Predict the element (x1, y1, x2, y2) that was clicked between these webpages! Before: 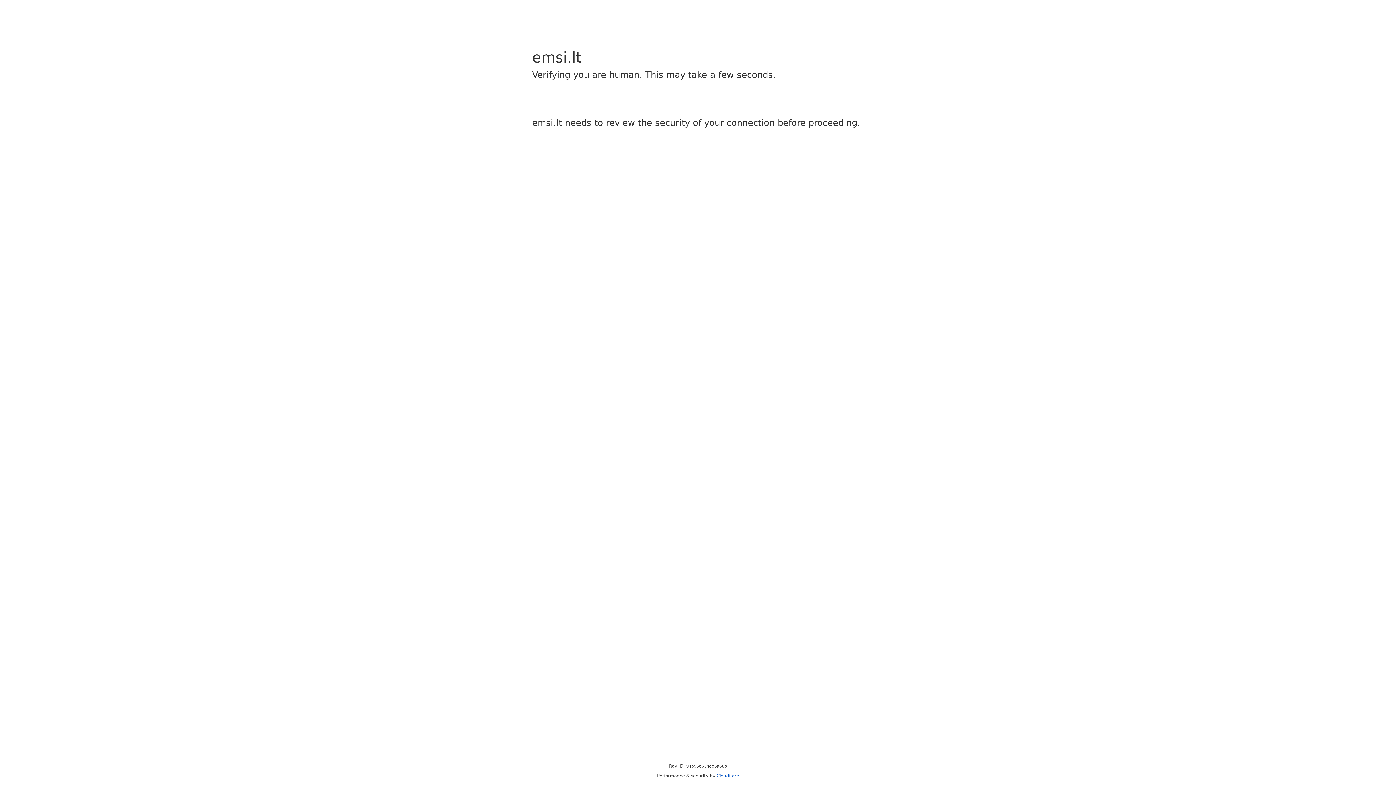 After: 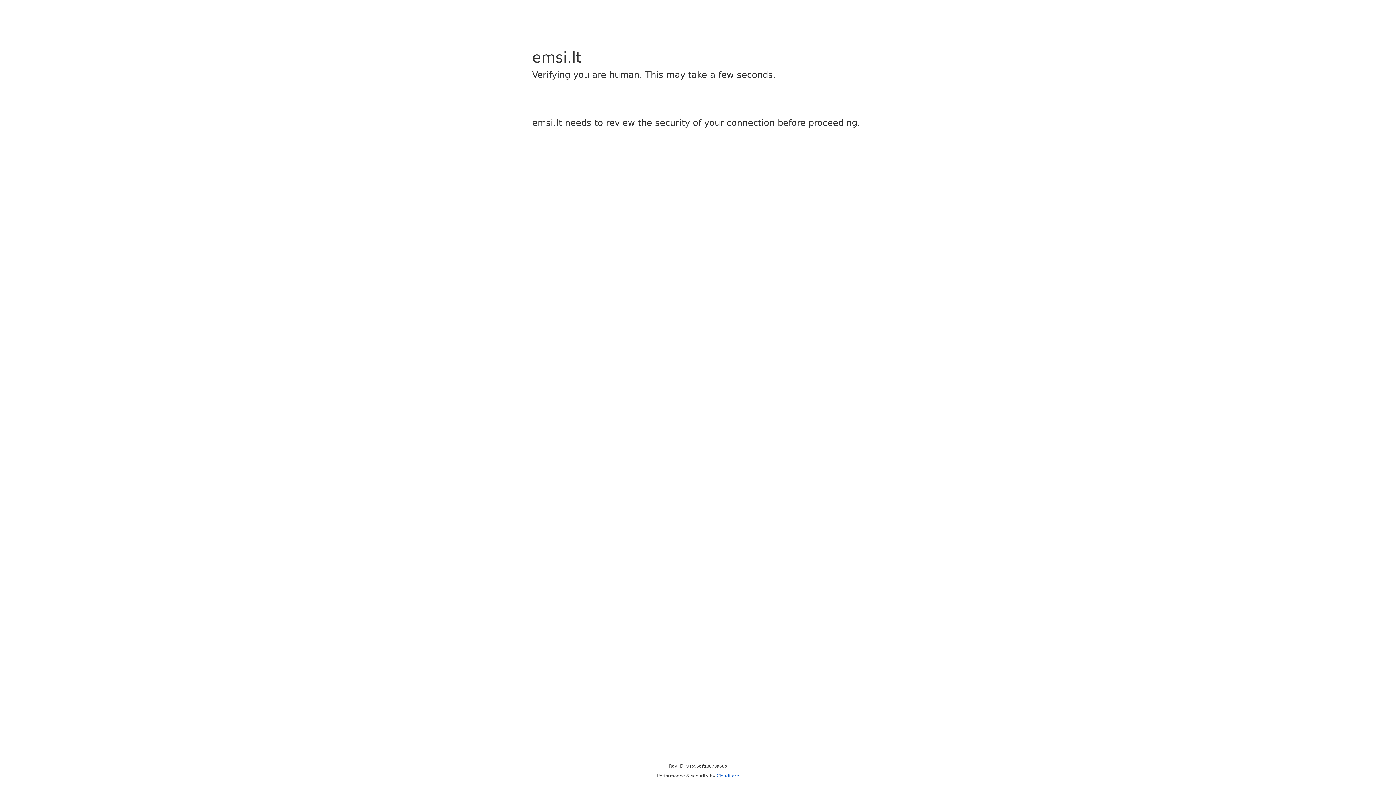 Action: bbox: (716, 773, 739, 778) label: Cloudflare